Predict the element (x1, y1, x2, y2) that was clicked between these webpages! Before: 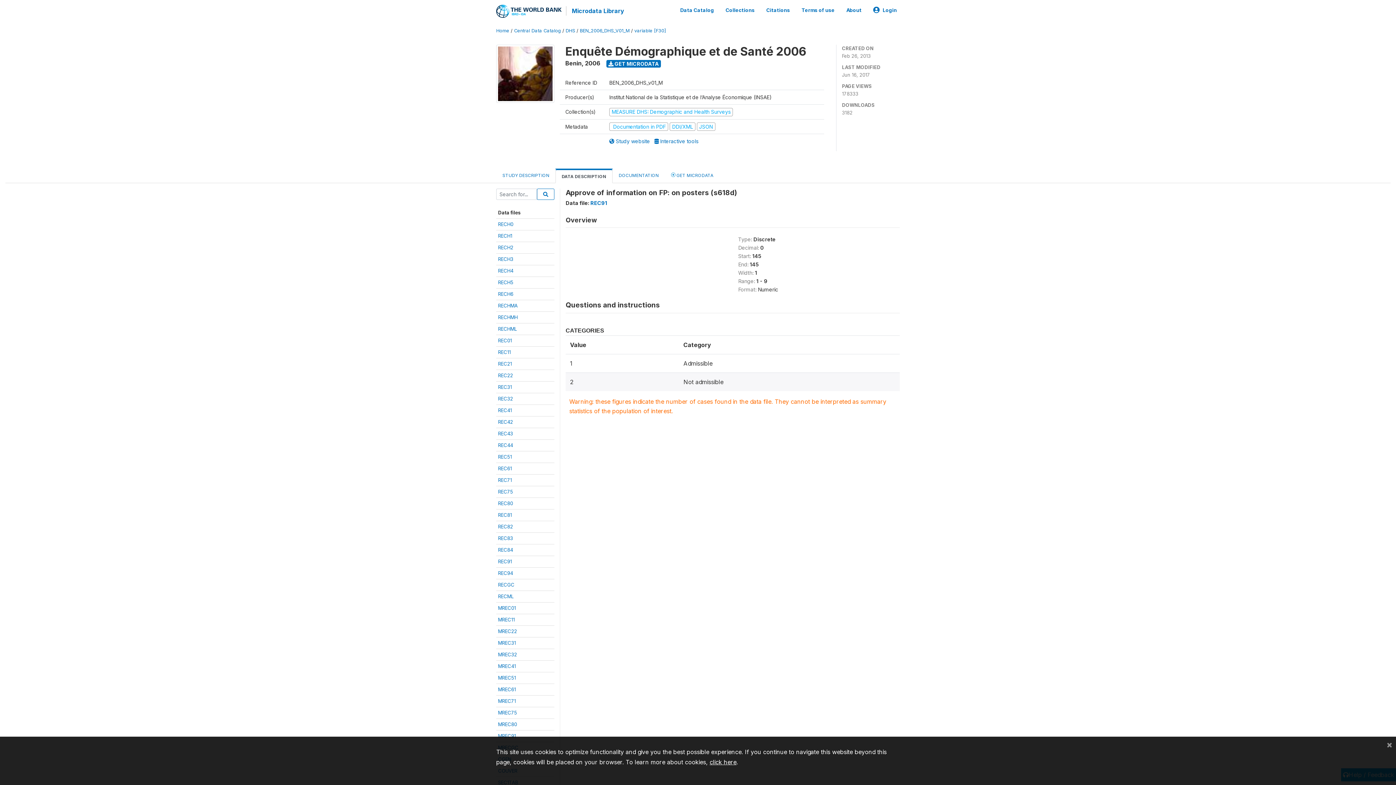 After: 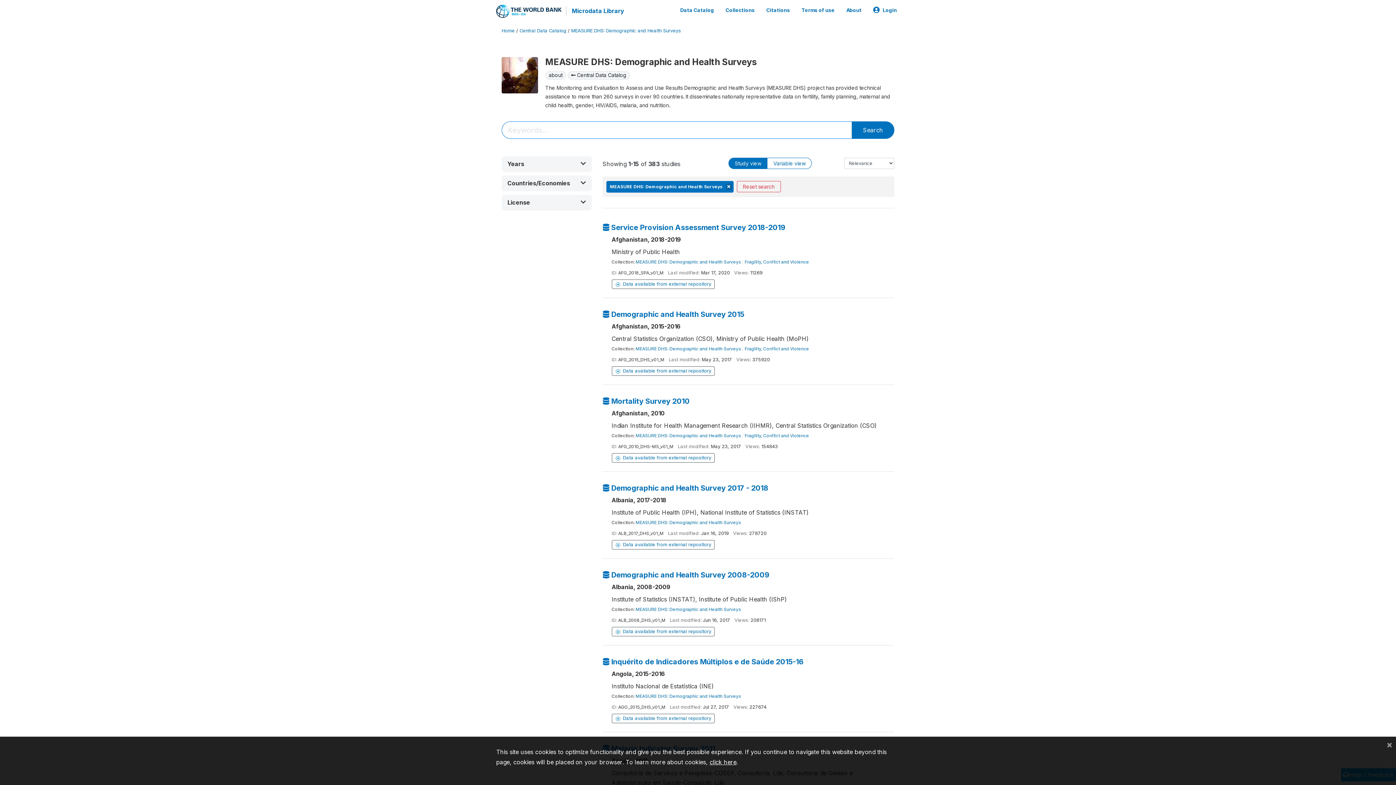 Action: label: DHS bbox: (565, 28, 575, 33)